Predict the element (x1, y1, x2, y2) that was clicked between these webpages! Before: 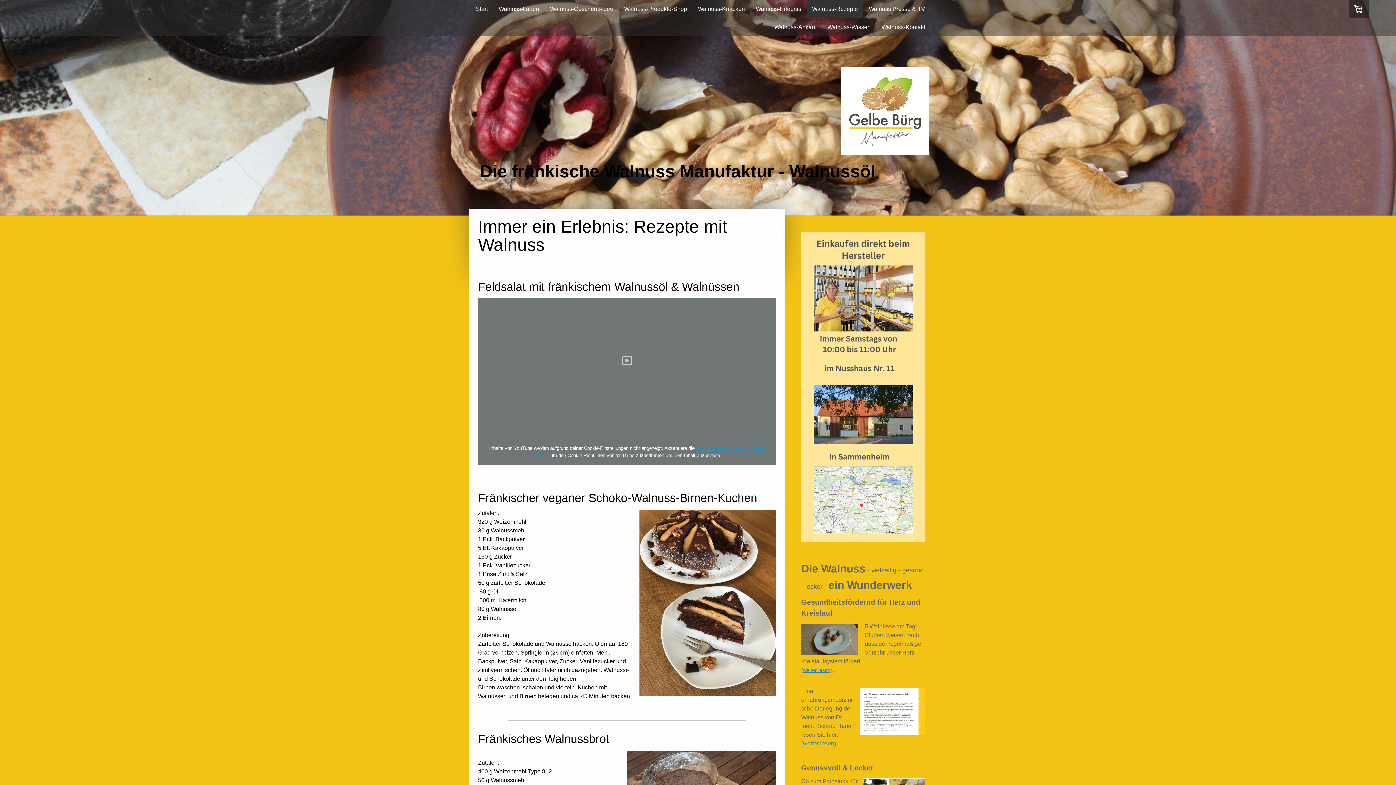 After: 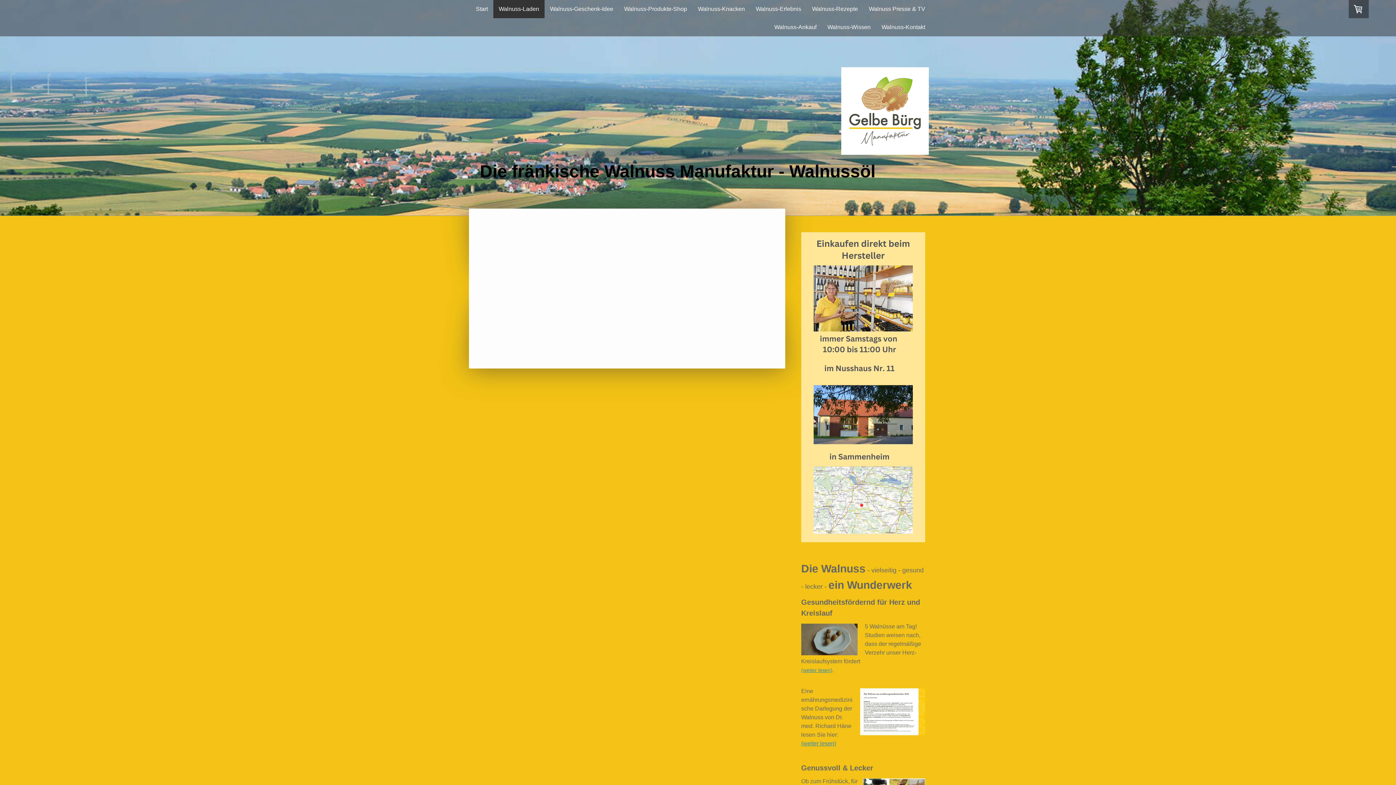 Action: bbox: (493, 0, 544, 18) label: Walnuss-Laden